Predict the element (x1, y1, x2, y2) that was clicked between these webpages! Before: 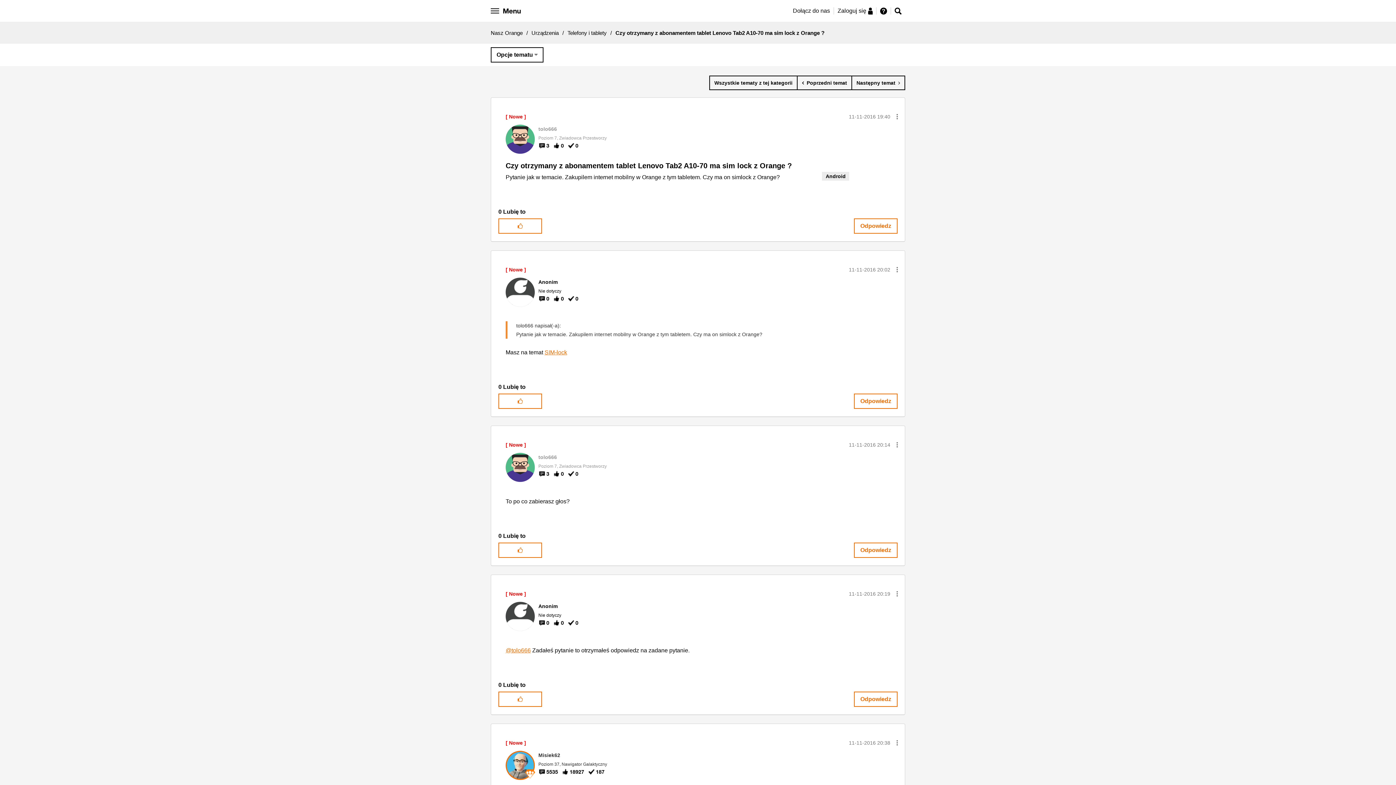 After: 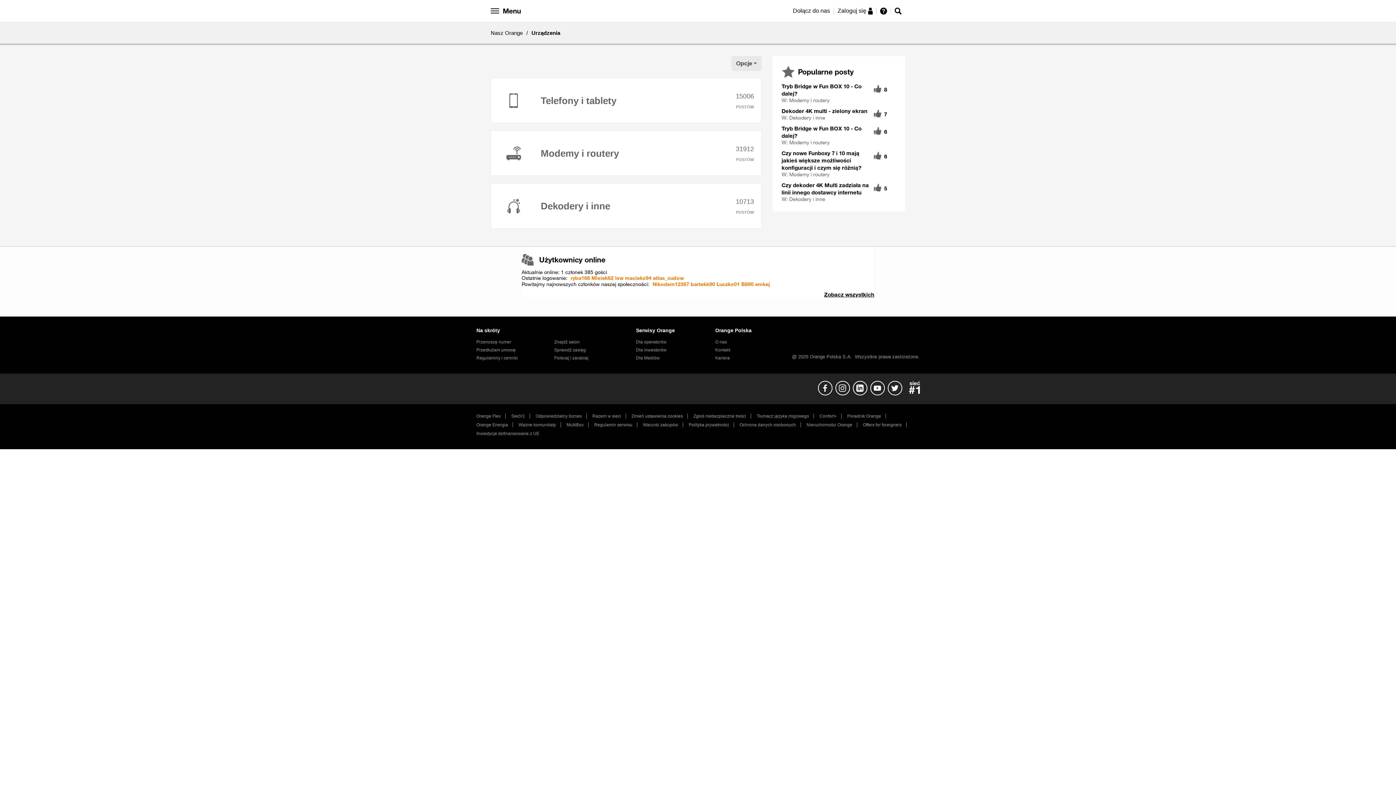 Action: label: Urządzenia bbox: (531, 29, 558, 36)